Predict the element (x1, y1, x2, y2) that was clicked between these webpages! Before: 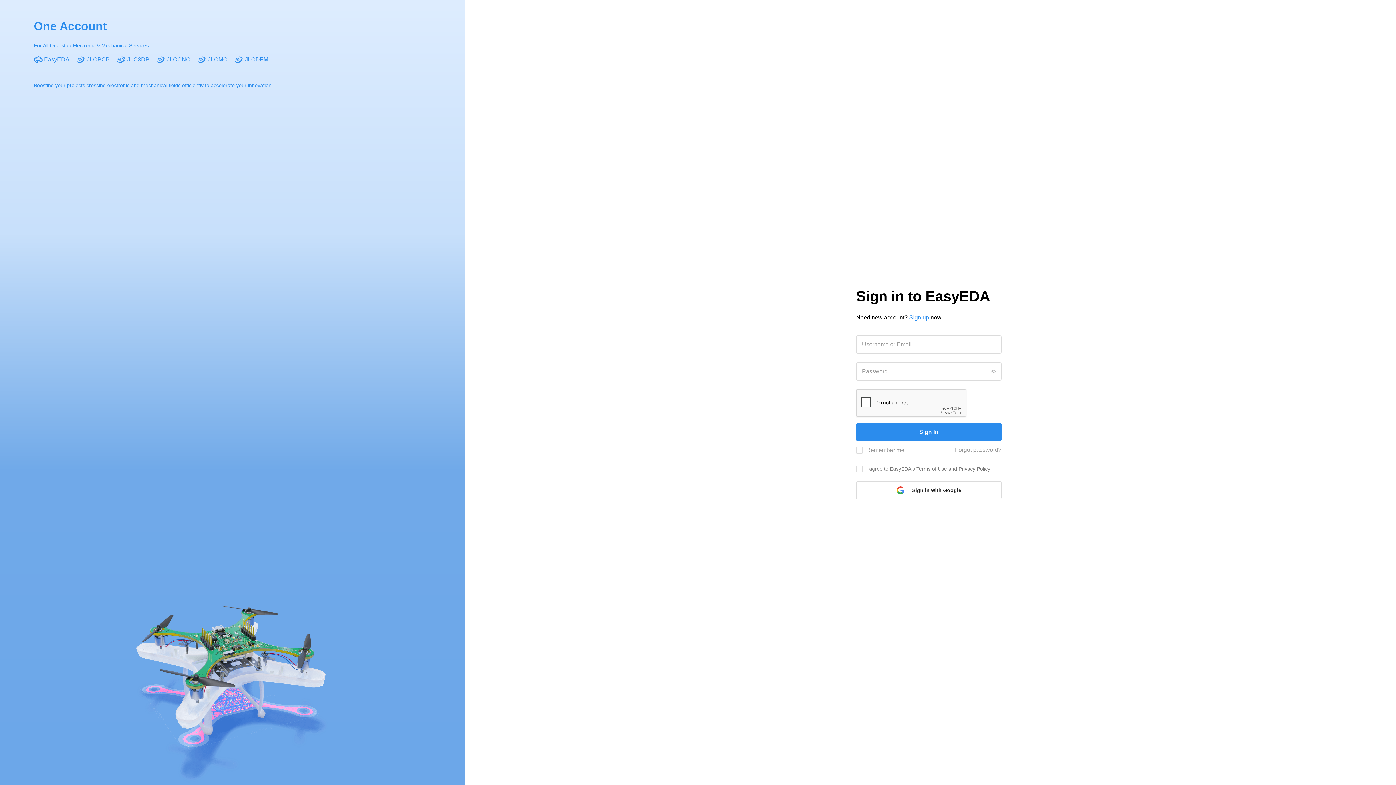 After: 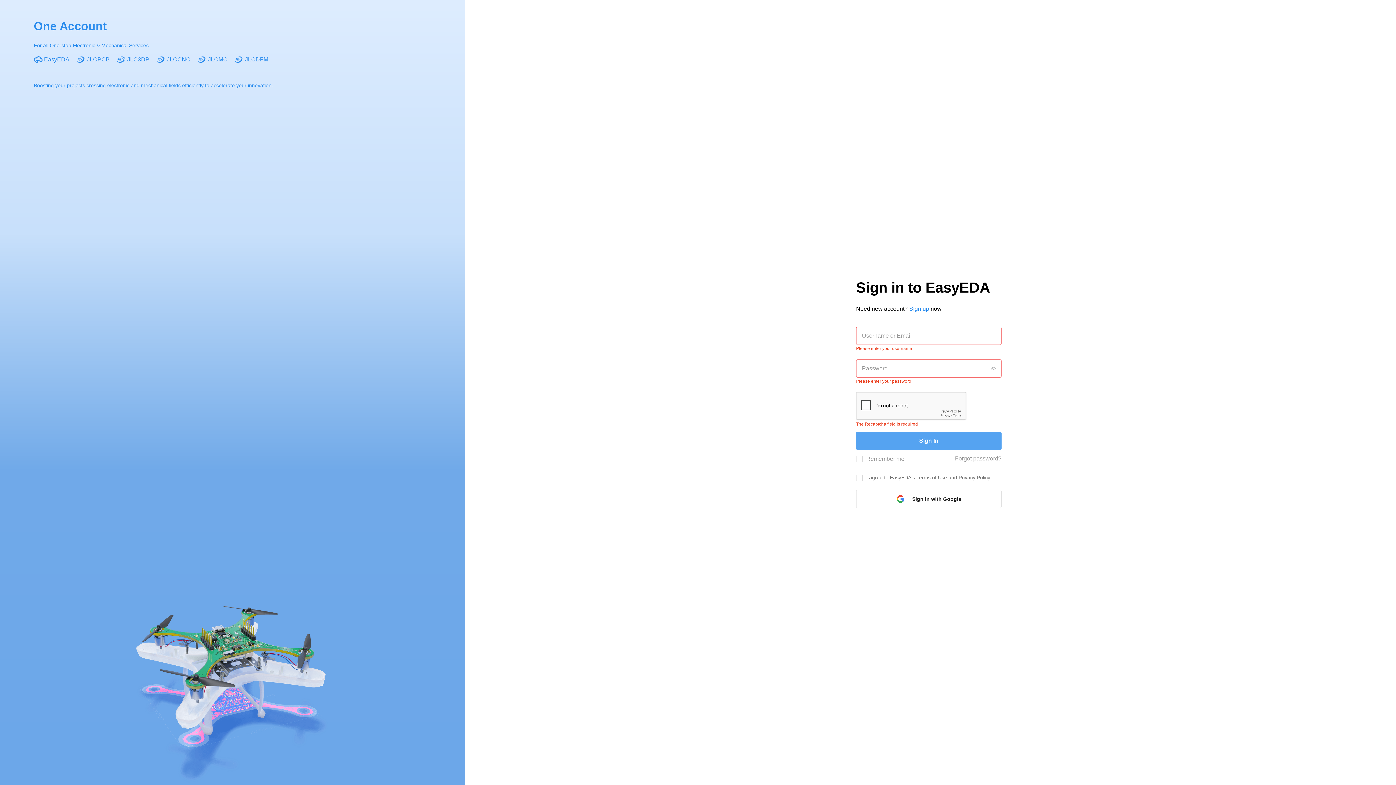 Action: bbox: (856, 423, 1001, 441) label: Sign In